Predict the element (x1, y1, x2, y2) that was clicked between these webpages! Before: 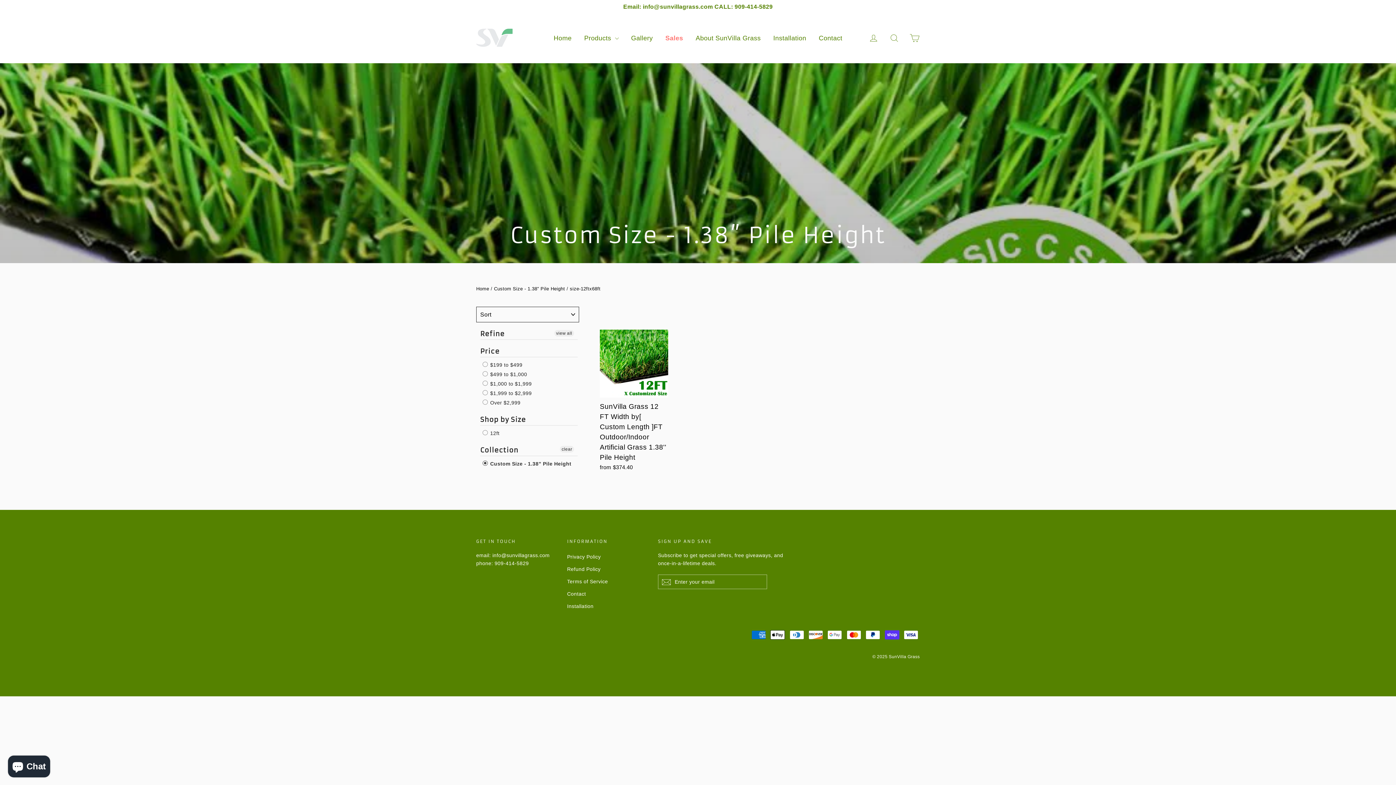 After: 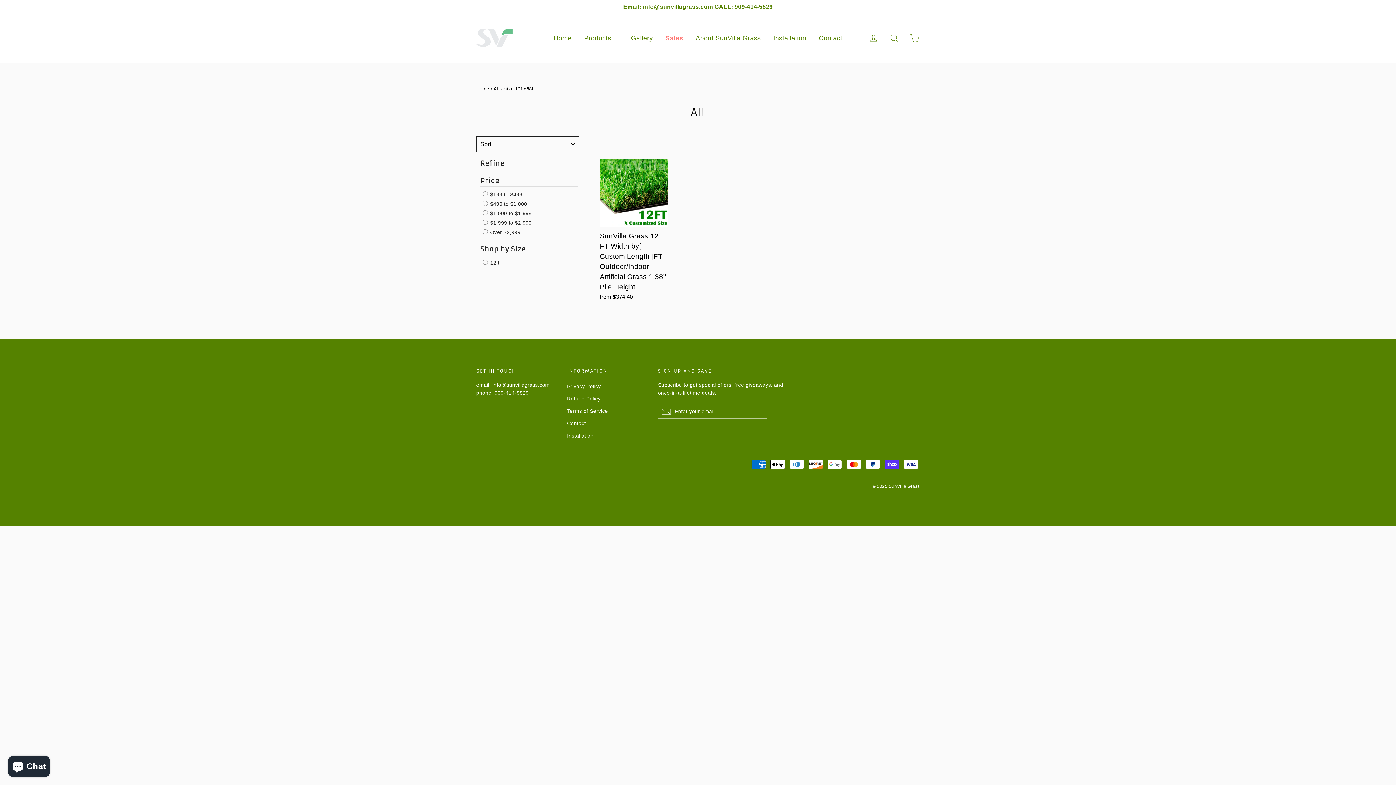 Action: label:  Custom Size - 1.38” Pile Height bbox: (482, 459, 571, 467)